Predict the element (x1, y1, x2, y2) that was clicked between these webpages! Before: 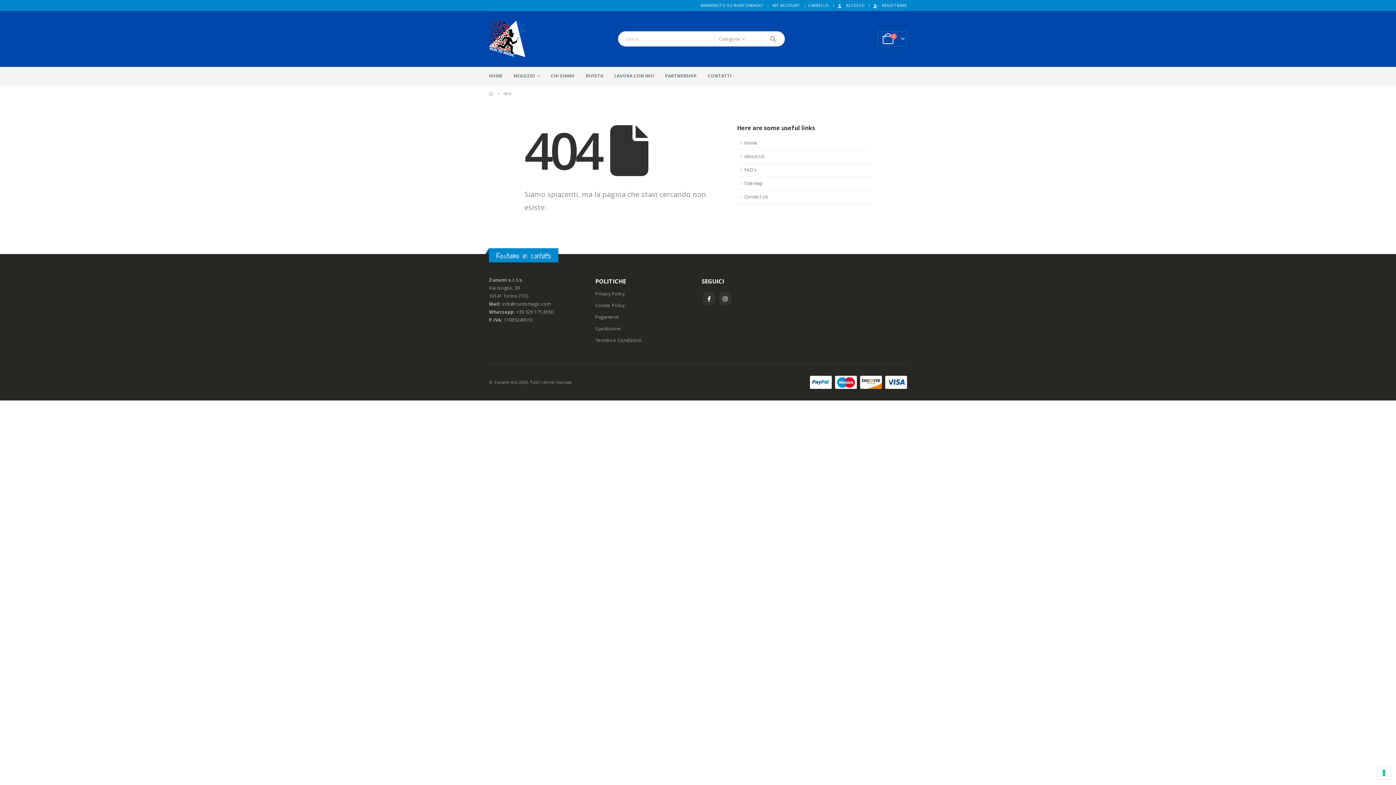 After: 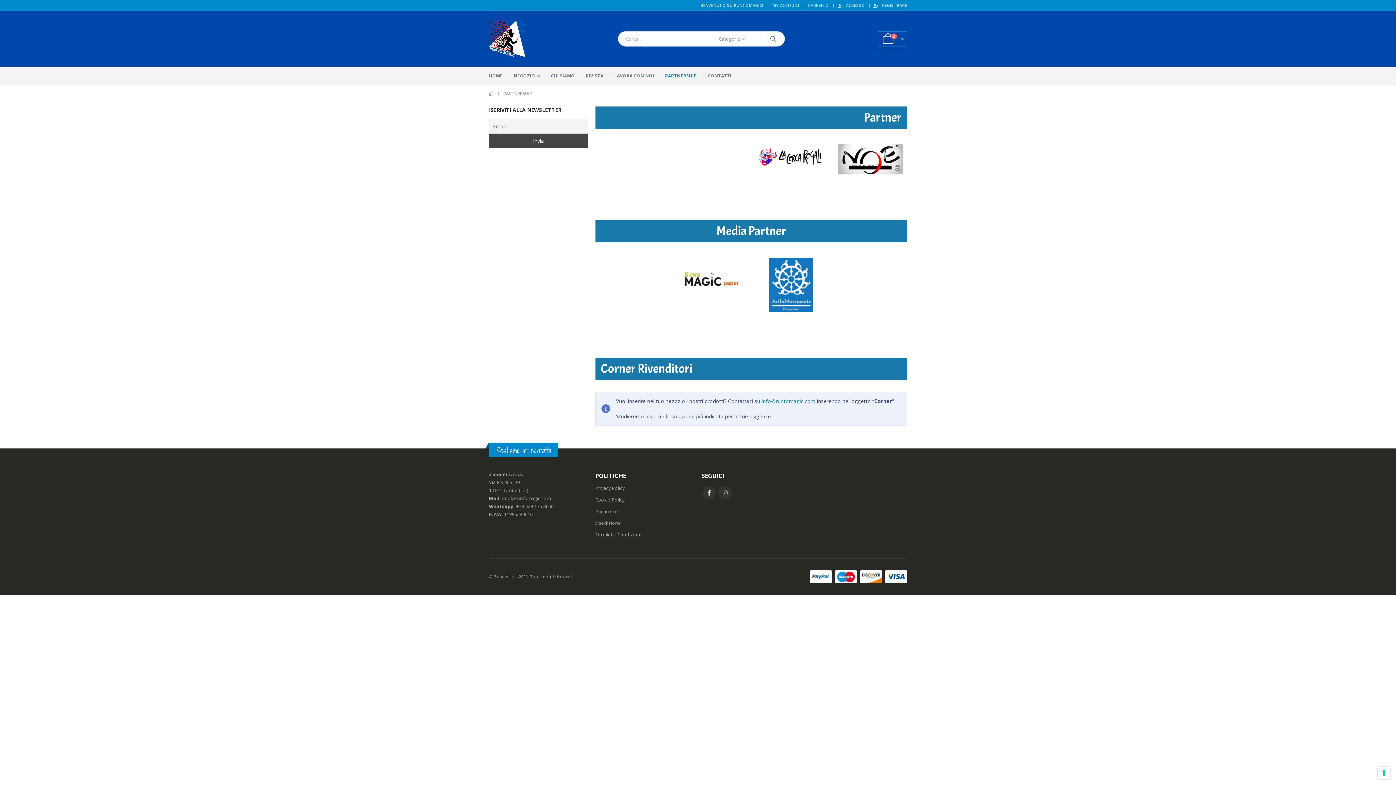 Action: label: PARTNERSHIP bbox: (665, 66, 696, 85)